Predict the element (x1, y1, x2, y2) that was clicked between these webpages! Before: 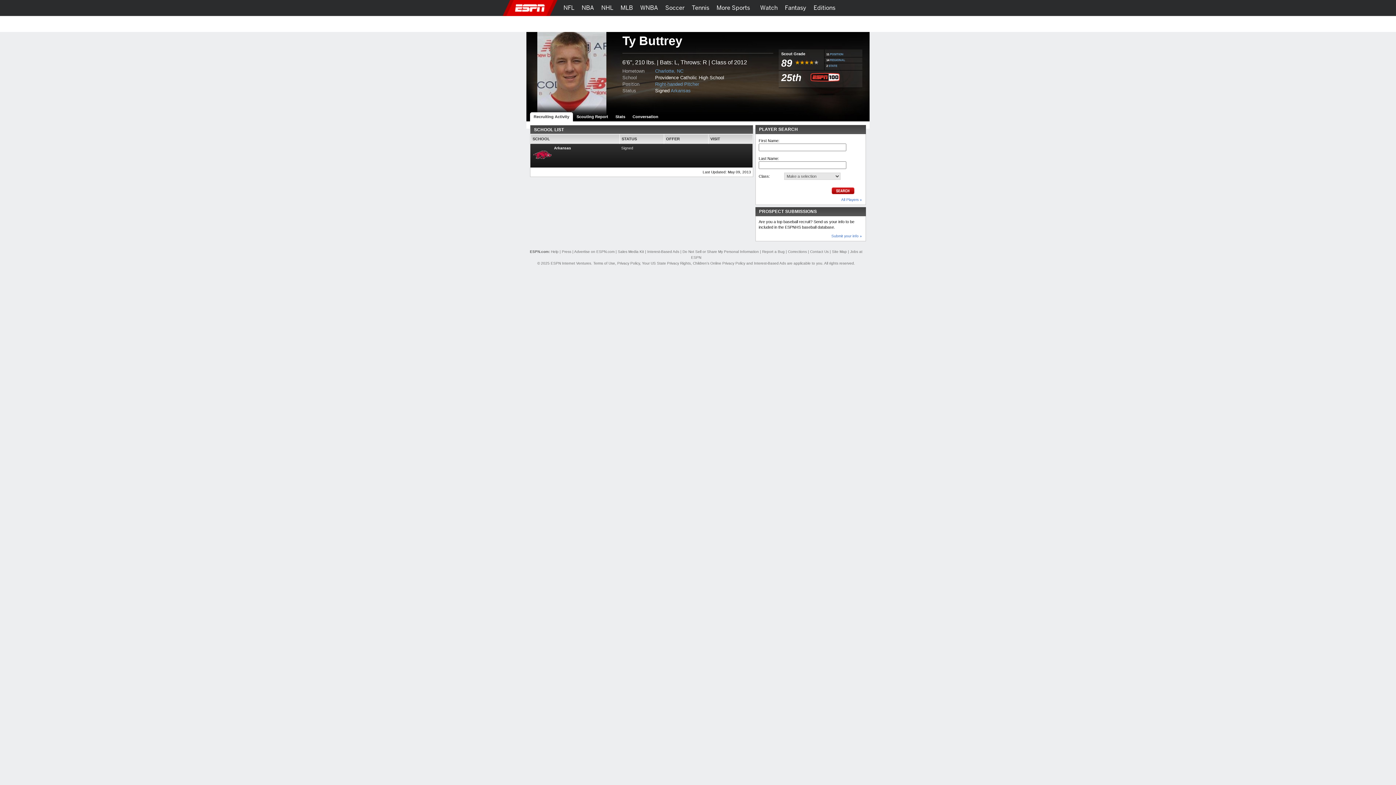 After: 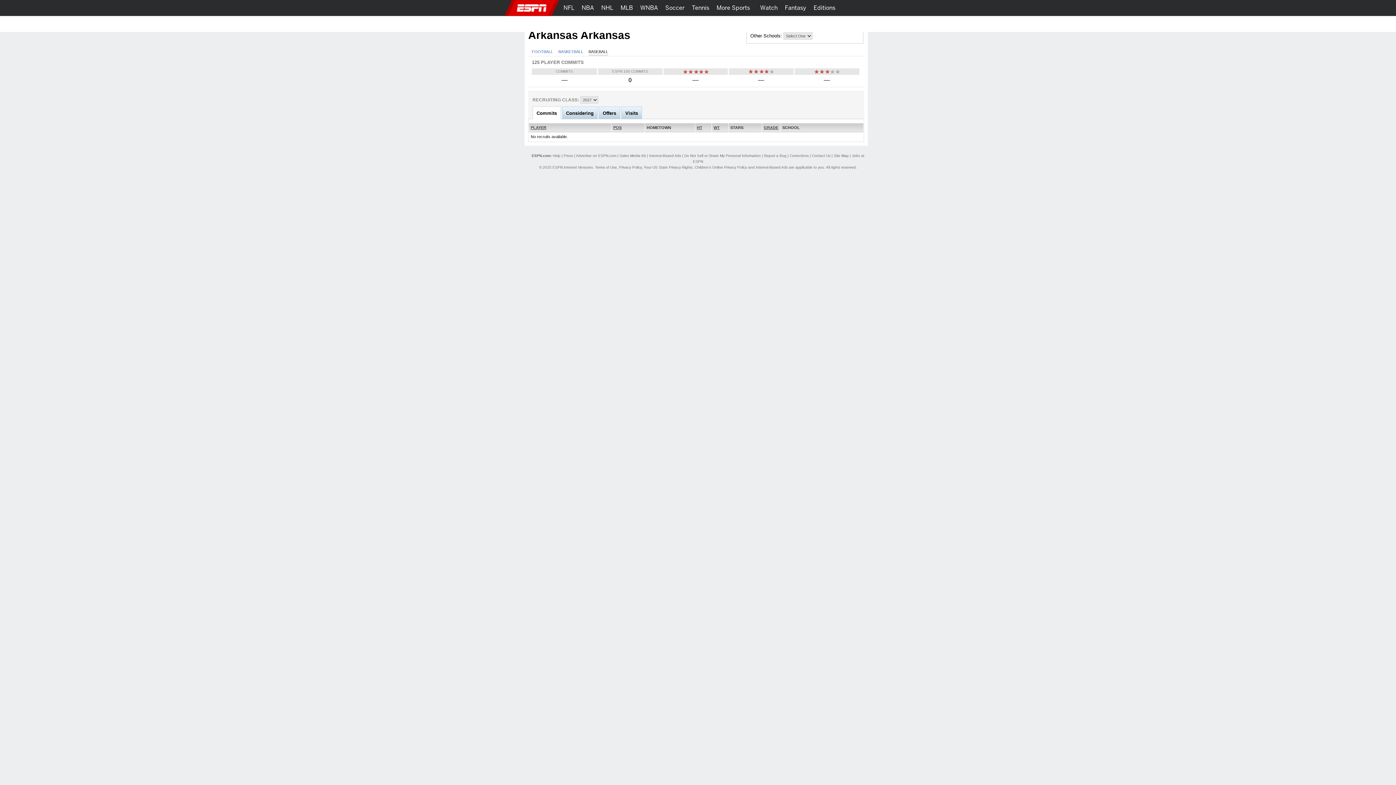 Action: bbox: (554, 146, 571, 150) label: Arkansas